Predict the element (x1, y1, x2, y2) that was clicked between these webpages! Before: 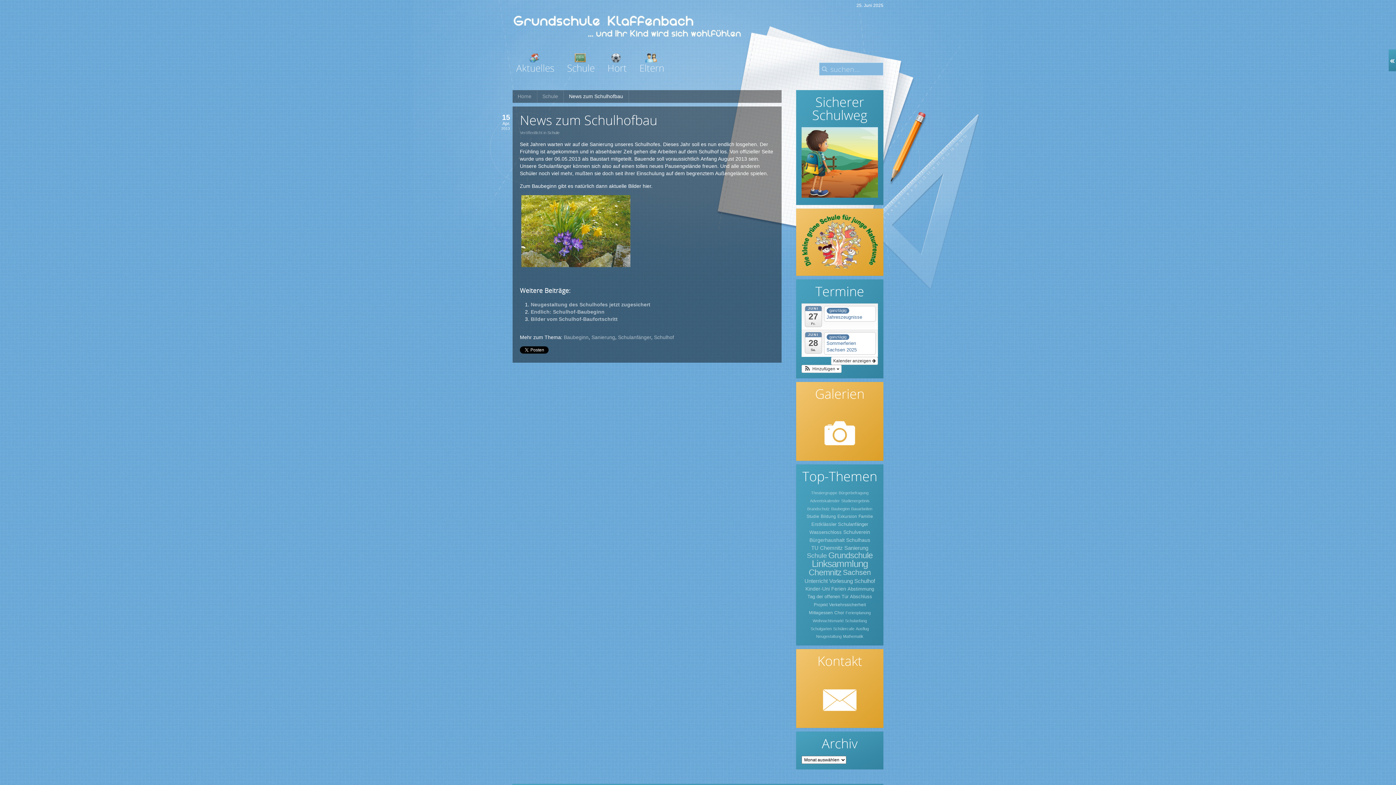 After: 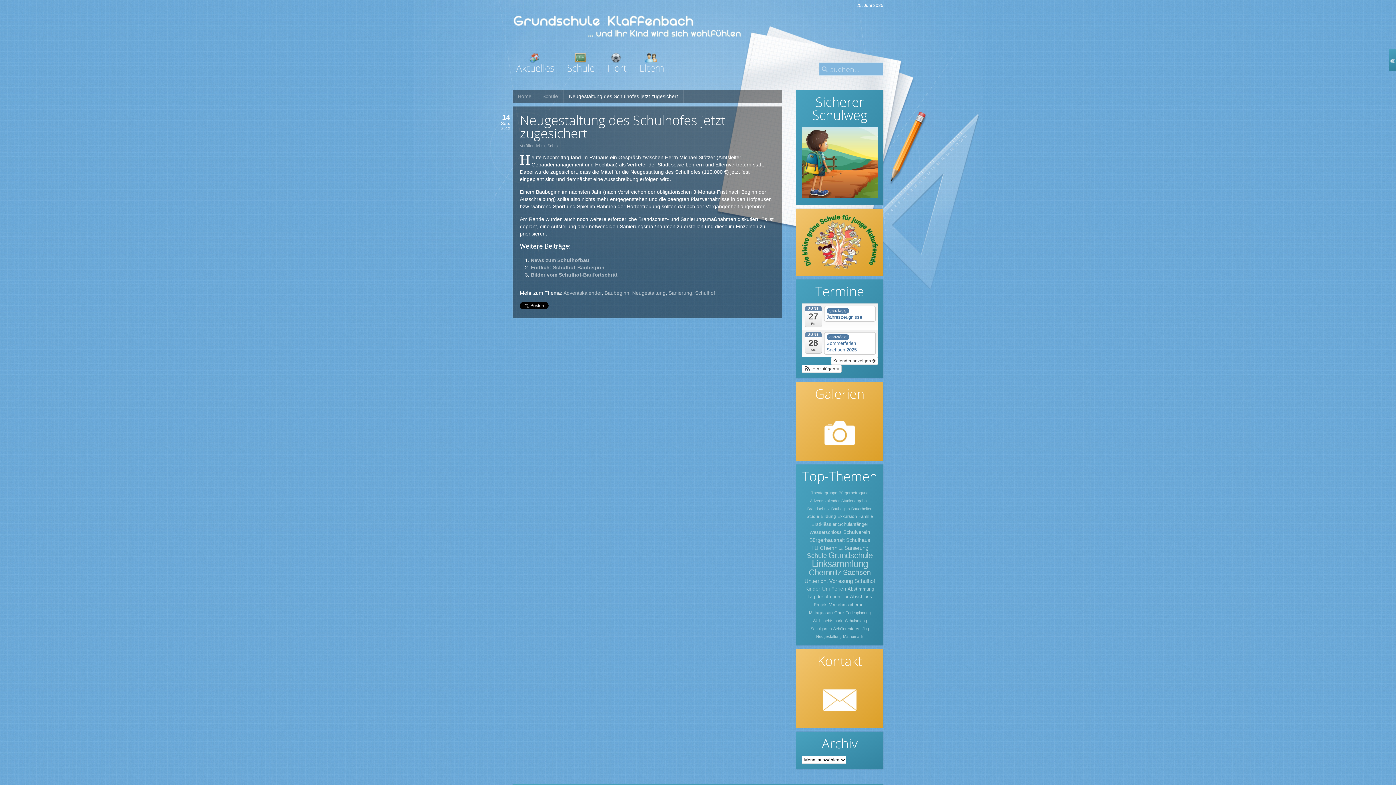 Action: label: Neugestaltung des Schulhofes jetzt zugesichert bbox: (530, 301, 650, 307)